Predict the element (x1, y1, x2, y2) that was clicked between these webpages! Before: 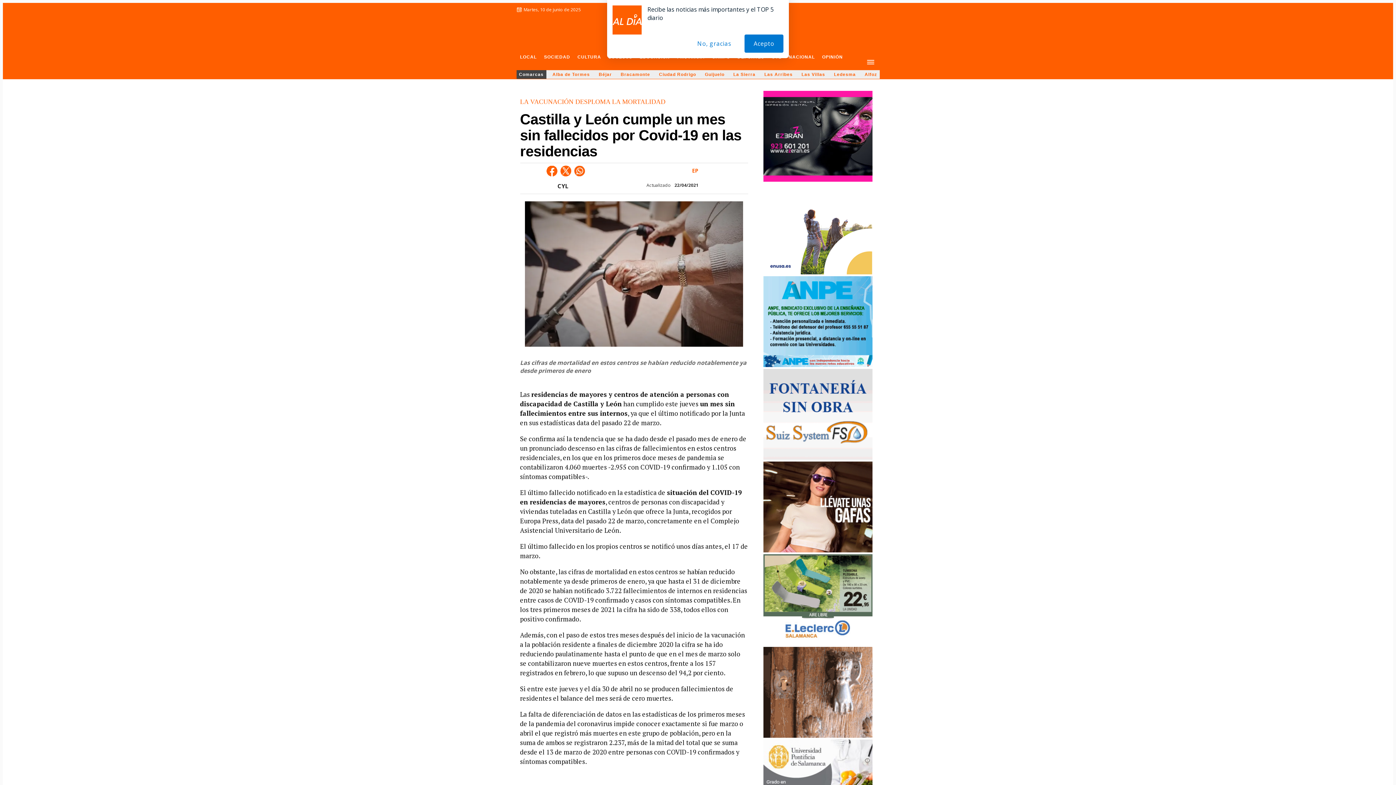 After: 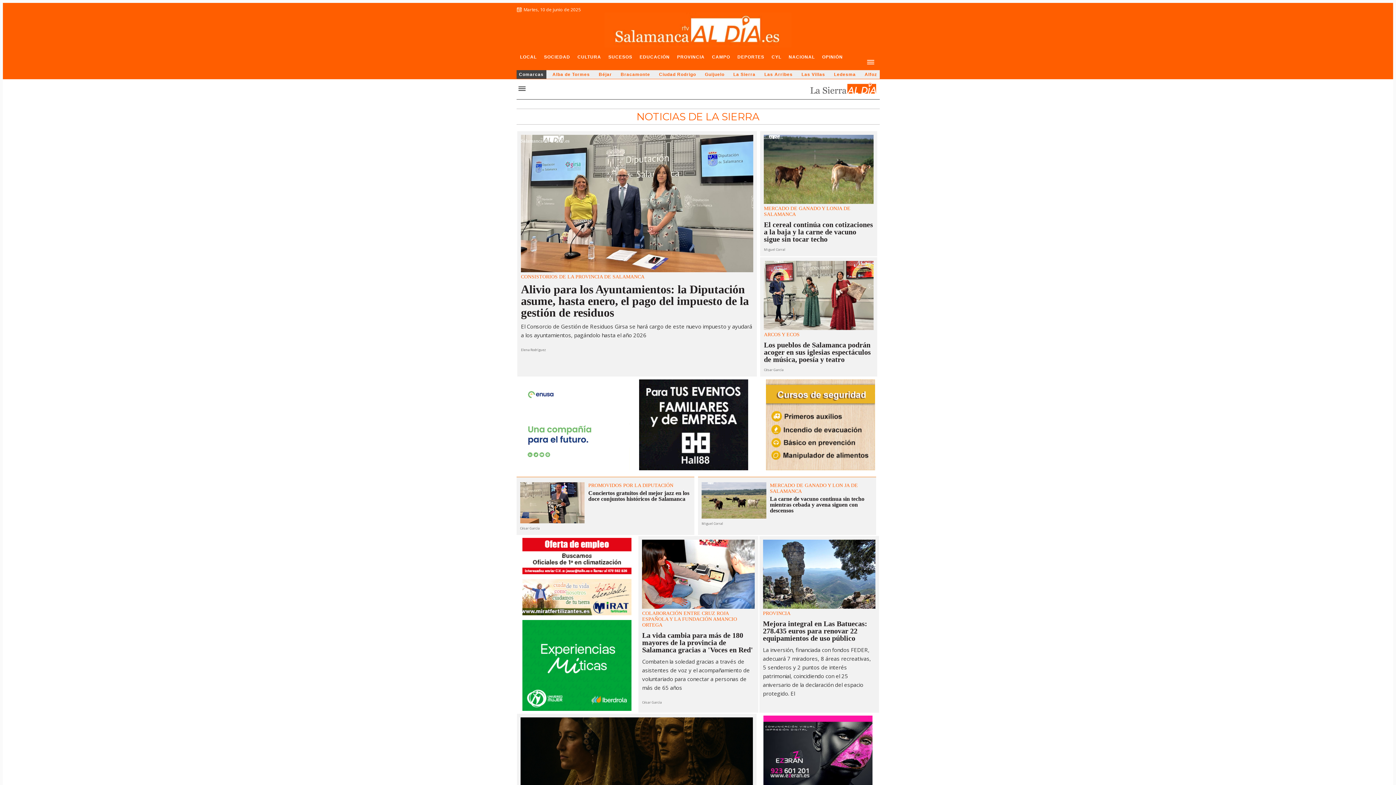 Action: label: La Sierra bbox: (731, 70, 758, 78)